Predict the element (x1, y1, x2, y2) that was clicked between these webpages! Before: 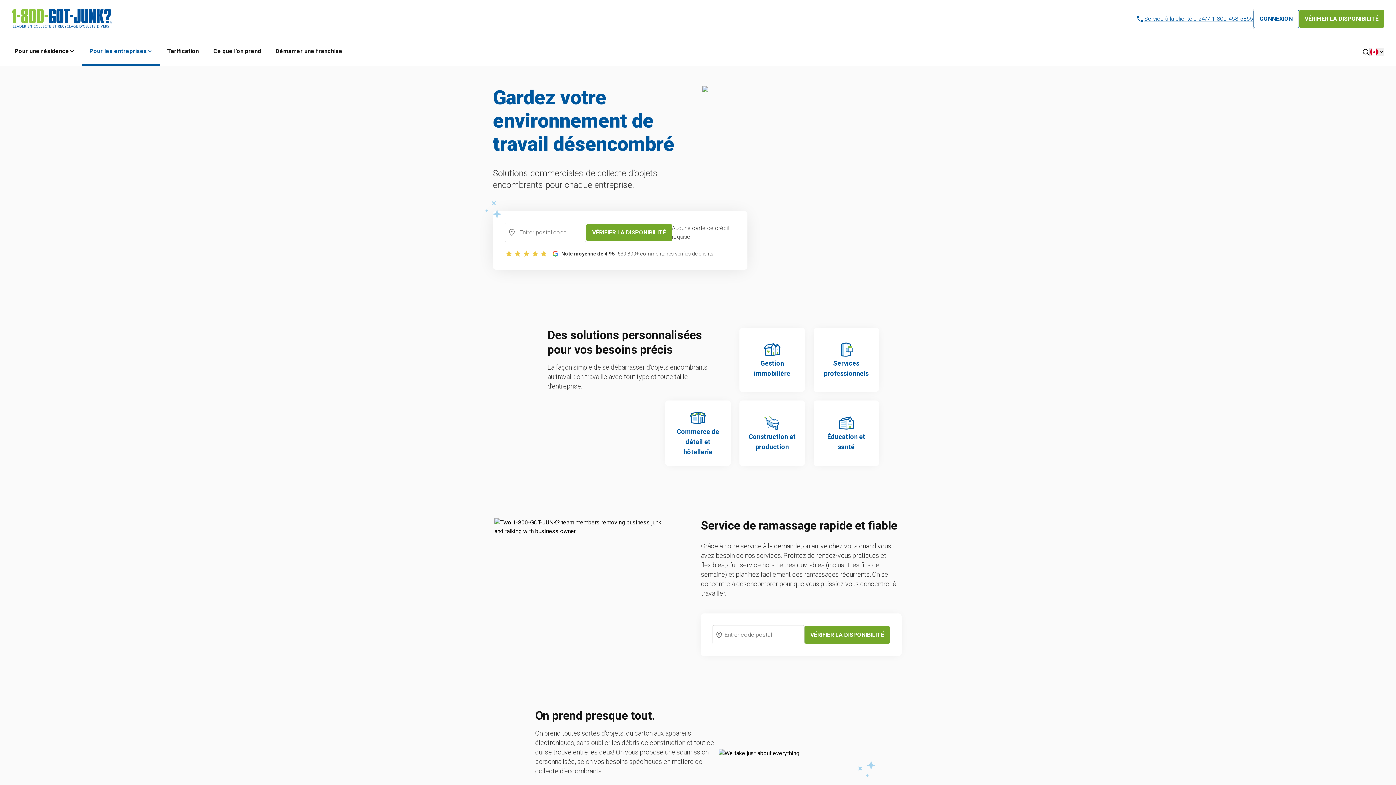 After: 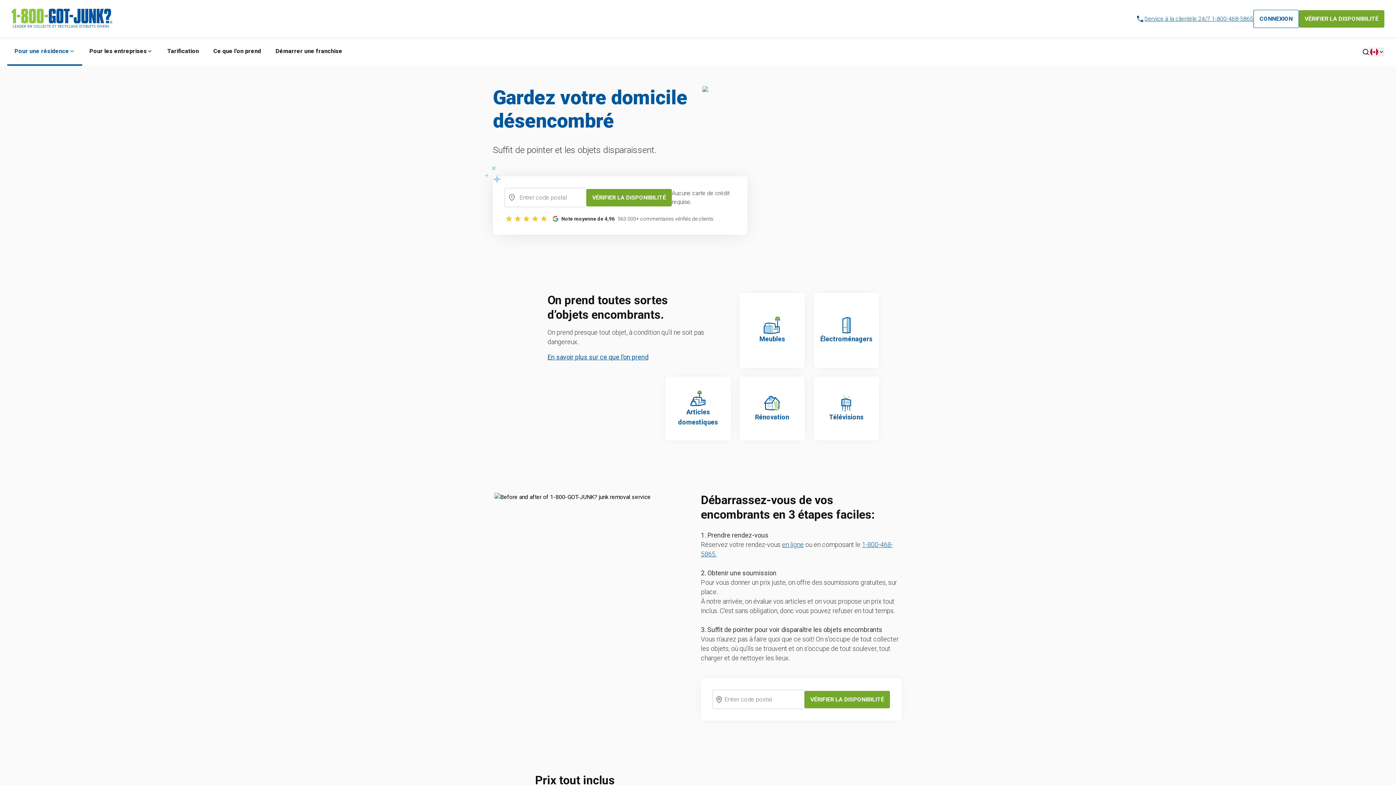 Action: bbox: (7, 38, 82, 65) label: Pour une résidence